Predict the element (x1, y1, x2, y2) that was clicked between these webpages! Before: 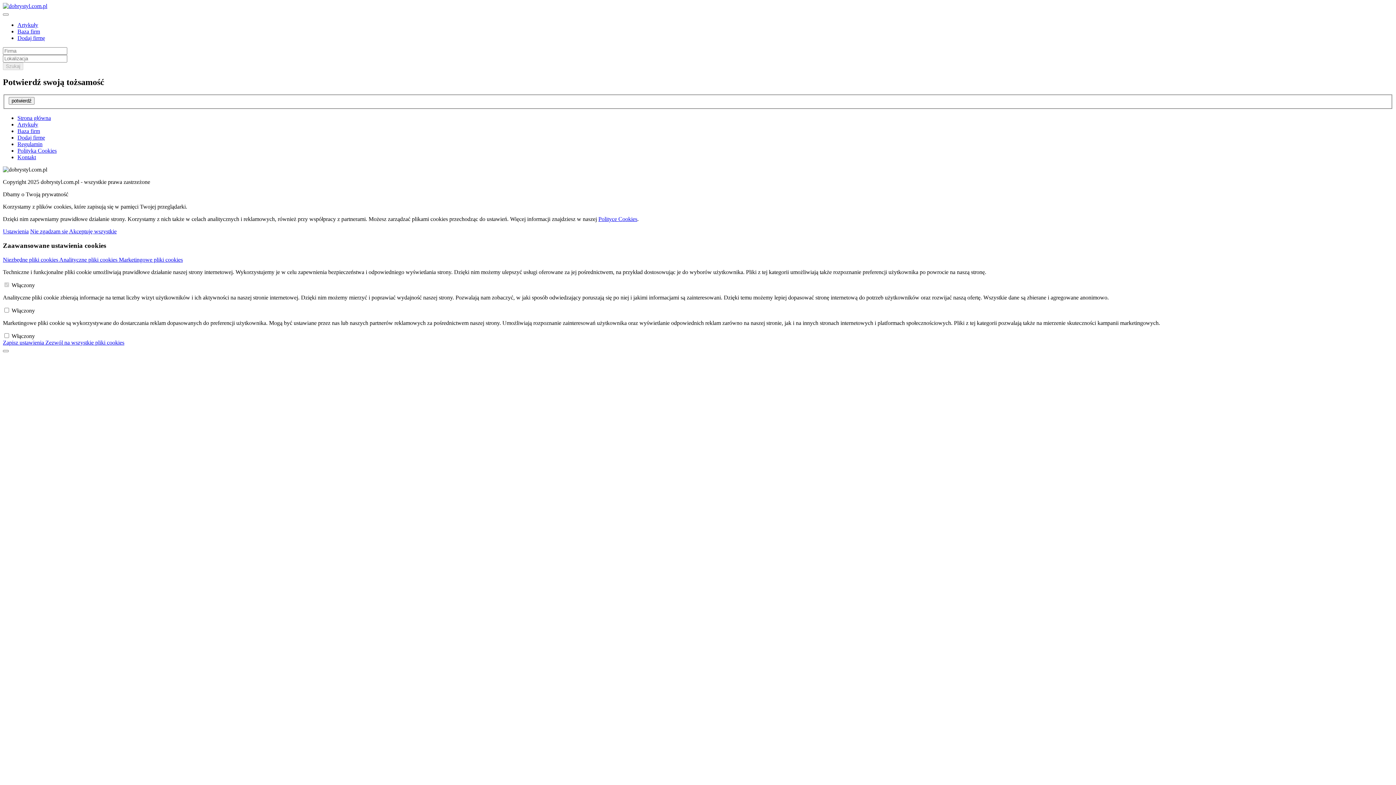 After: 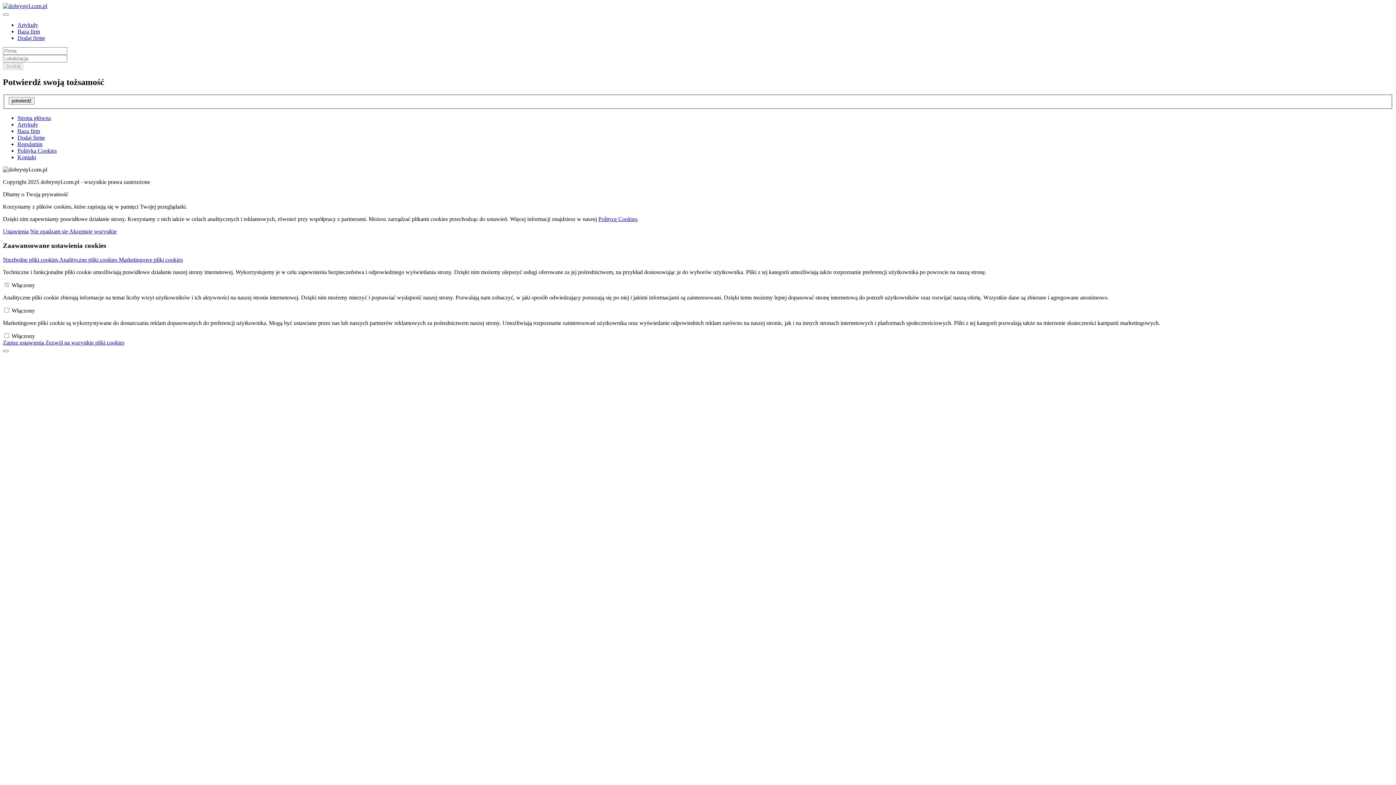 Action: bbox: (2, 2, 47, 9)